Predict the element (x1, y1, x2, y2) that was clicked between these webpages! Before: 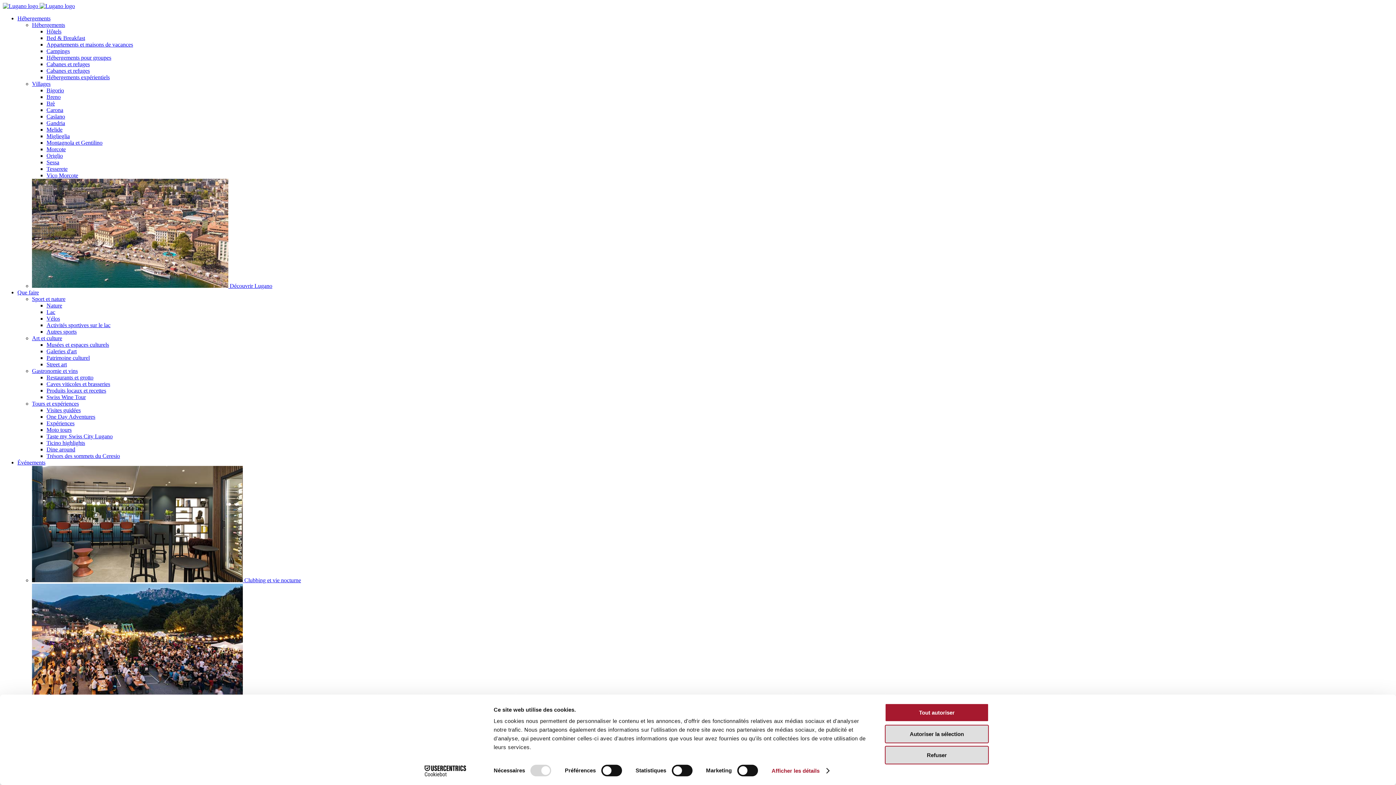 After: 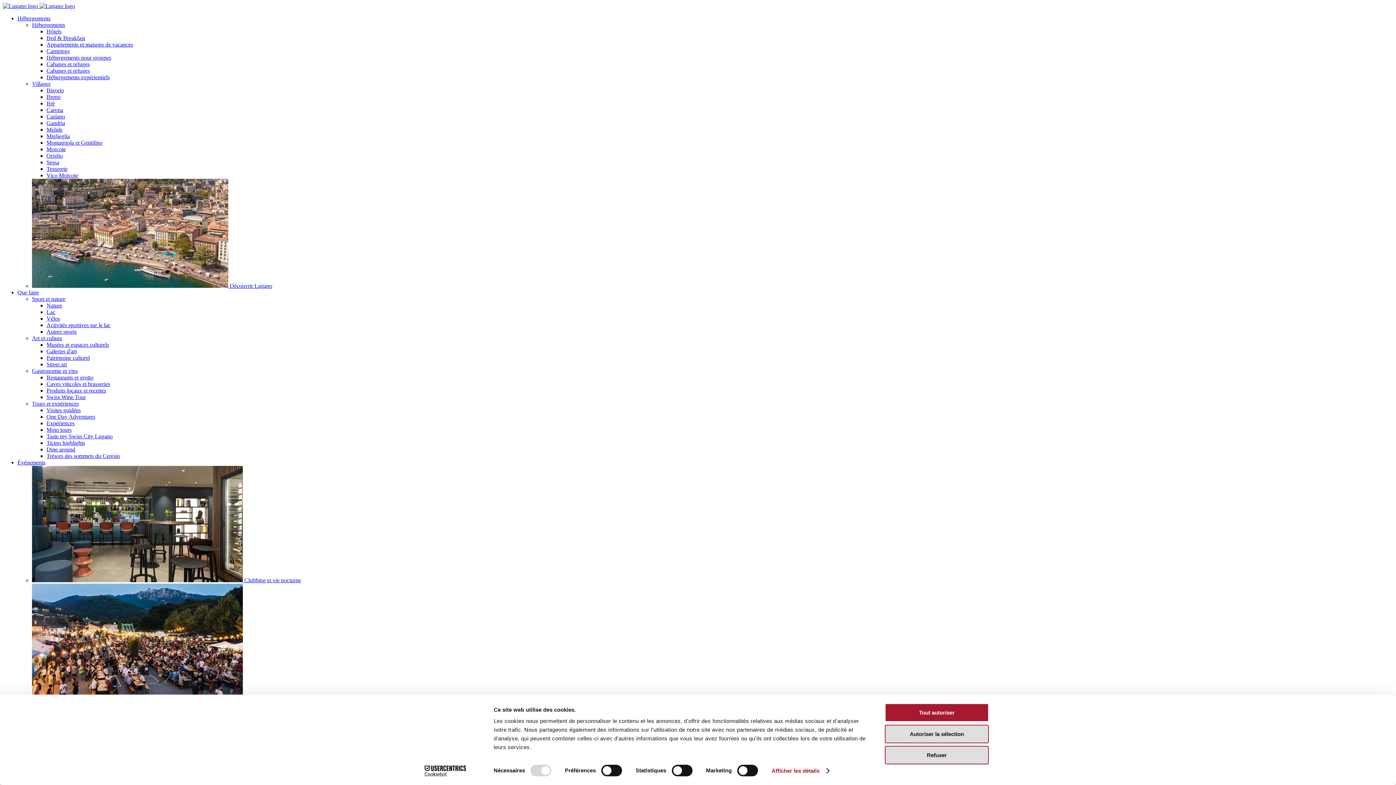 Action: label: Gandria bbox: (46, 120, 65, 126)